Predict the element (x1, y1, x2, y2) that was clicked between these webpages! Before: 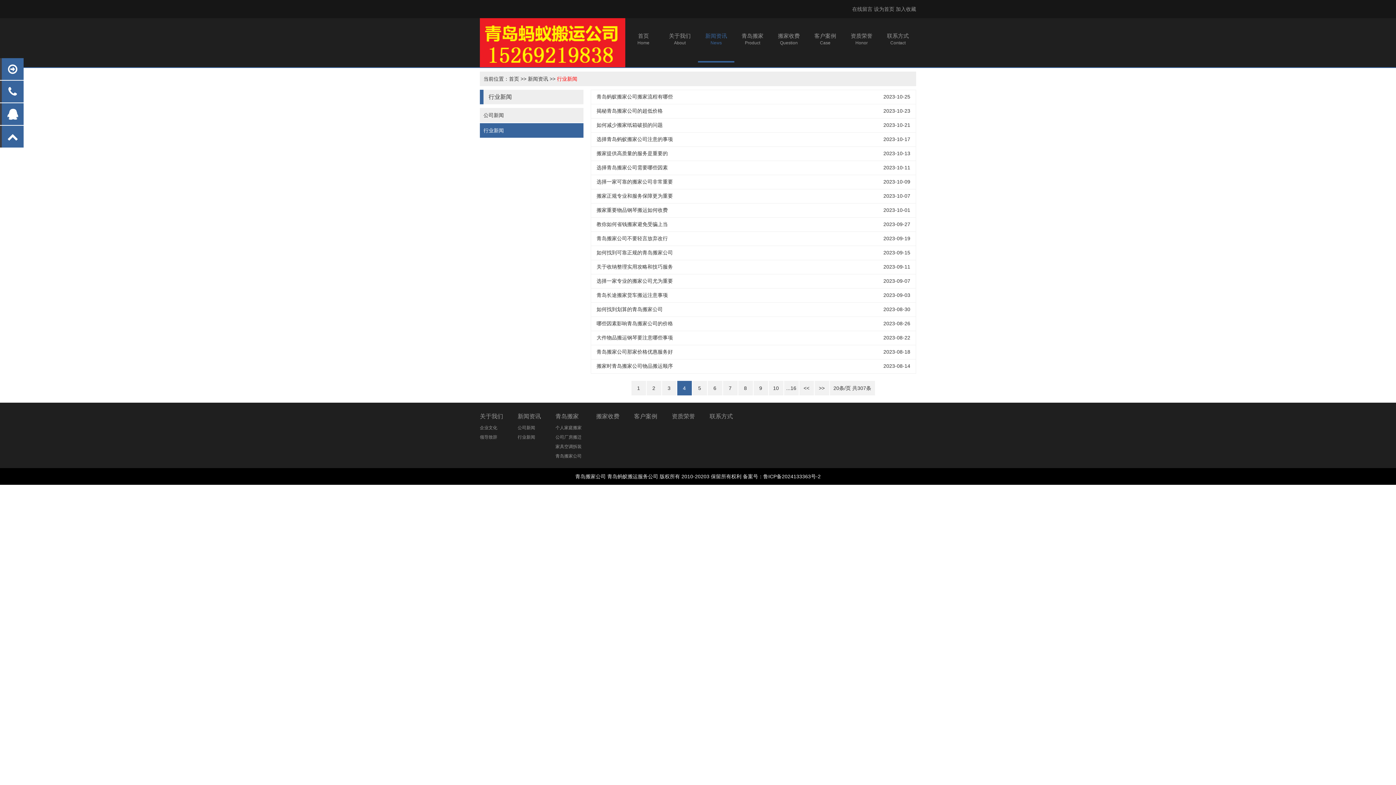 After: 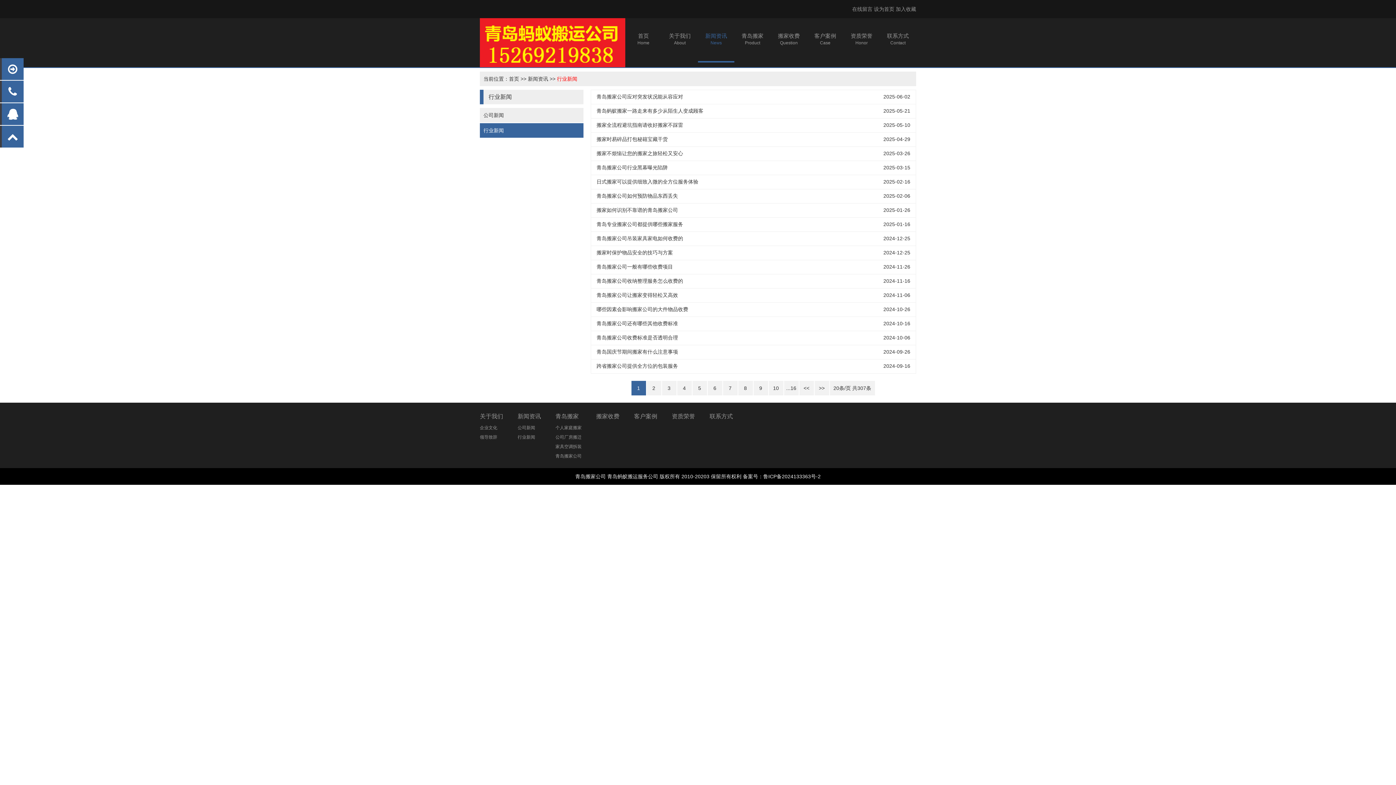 Action: label: 行业新闻 bbox: (480, 123, 583, 137)